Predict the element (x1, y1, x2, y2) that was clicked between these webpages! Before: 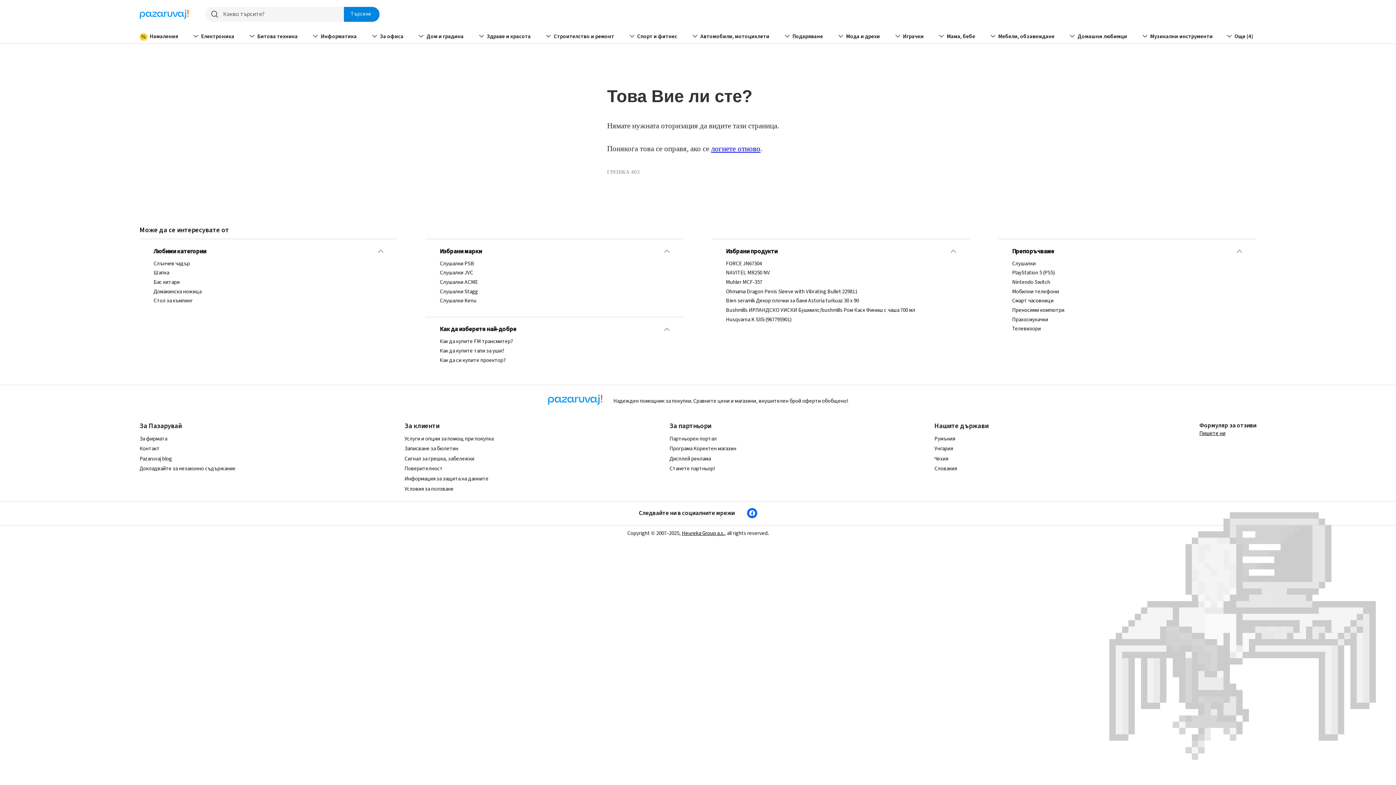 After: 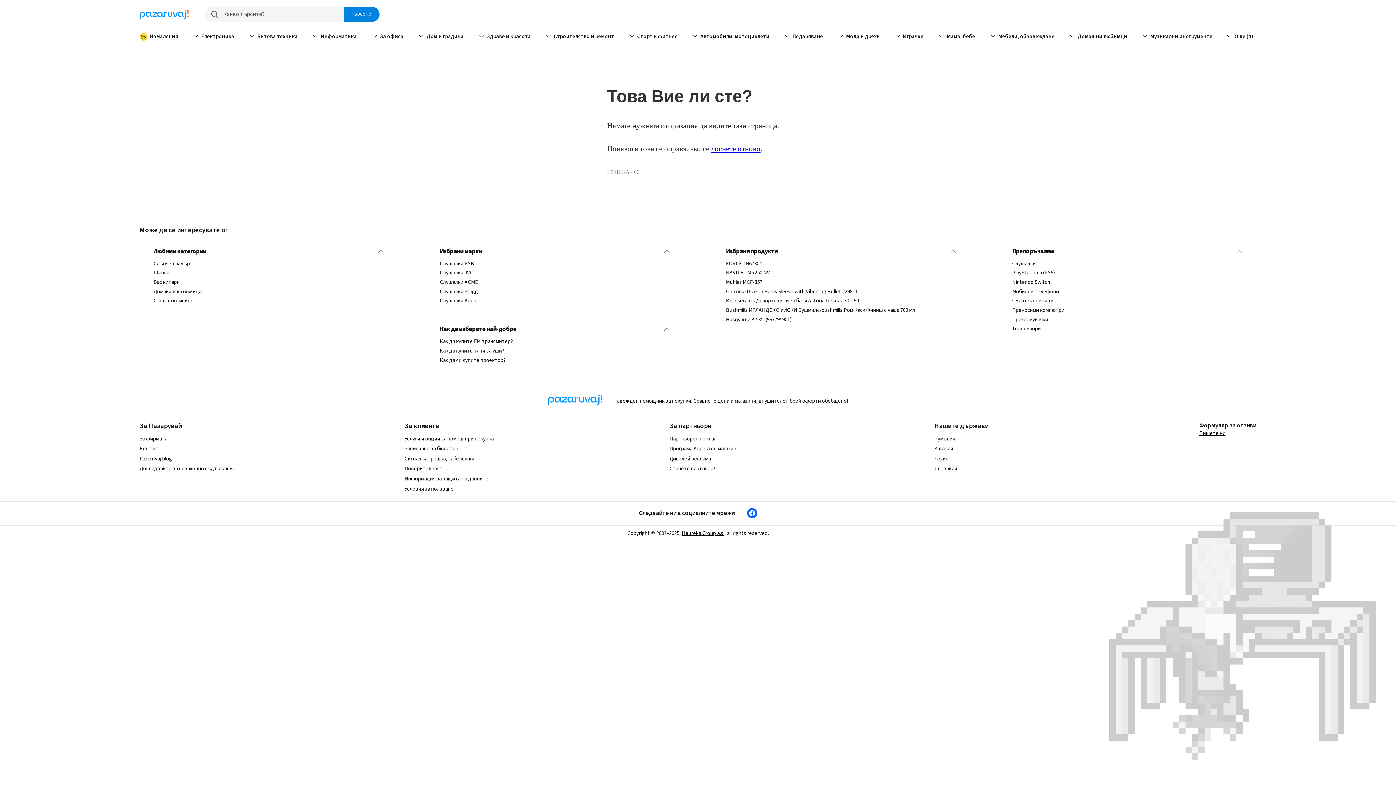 Action: label: Слушалки Stagg bbox: (439, 288, 670, 295)